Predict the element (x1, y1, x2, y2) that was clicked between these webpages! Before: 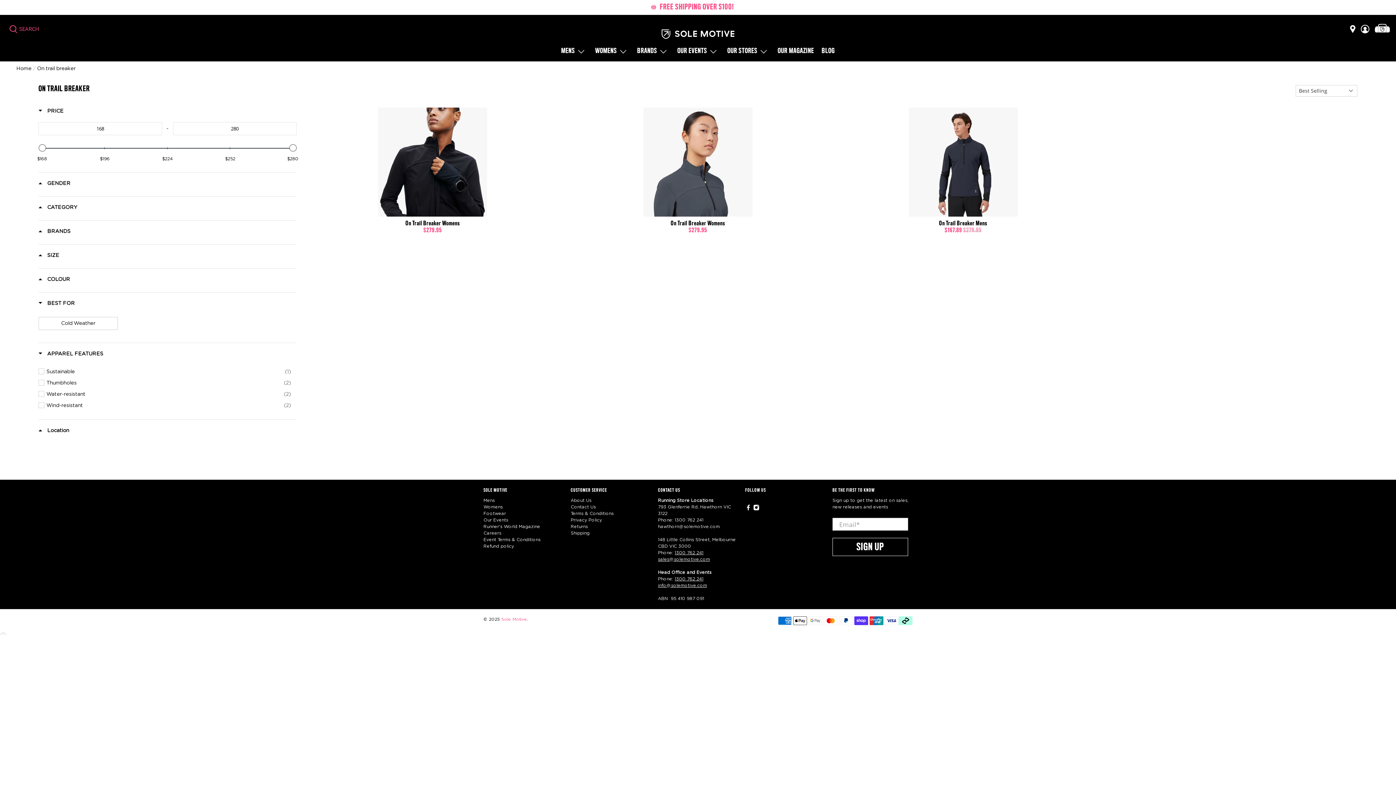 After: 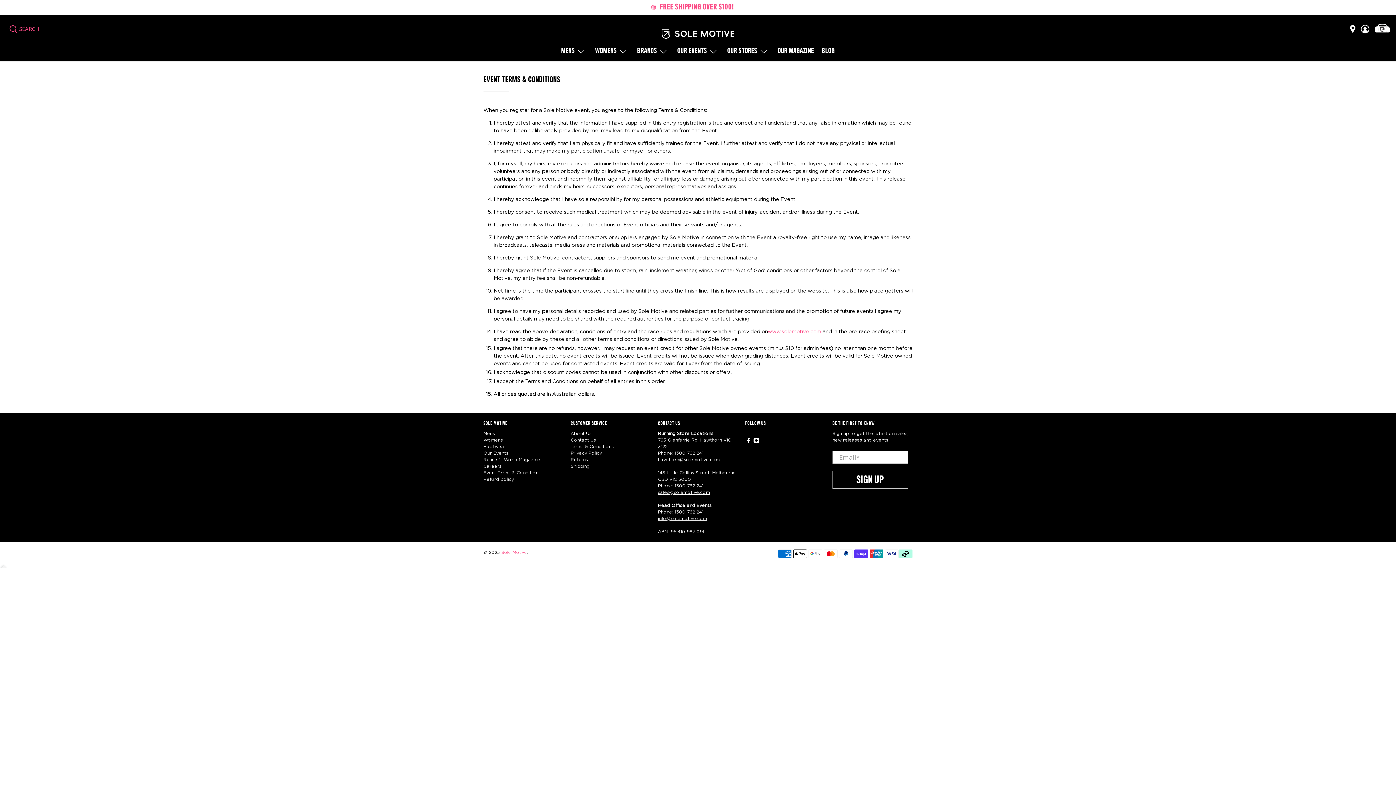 Action: bbox: (483, 537, 540, 542) label: Event Terms & Conditions